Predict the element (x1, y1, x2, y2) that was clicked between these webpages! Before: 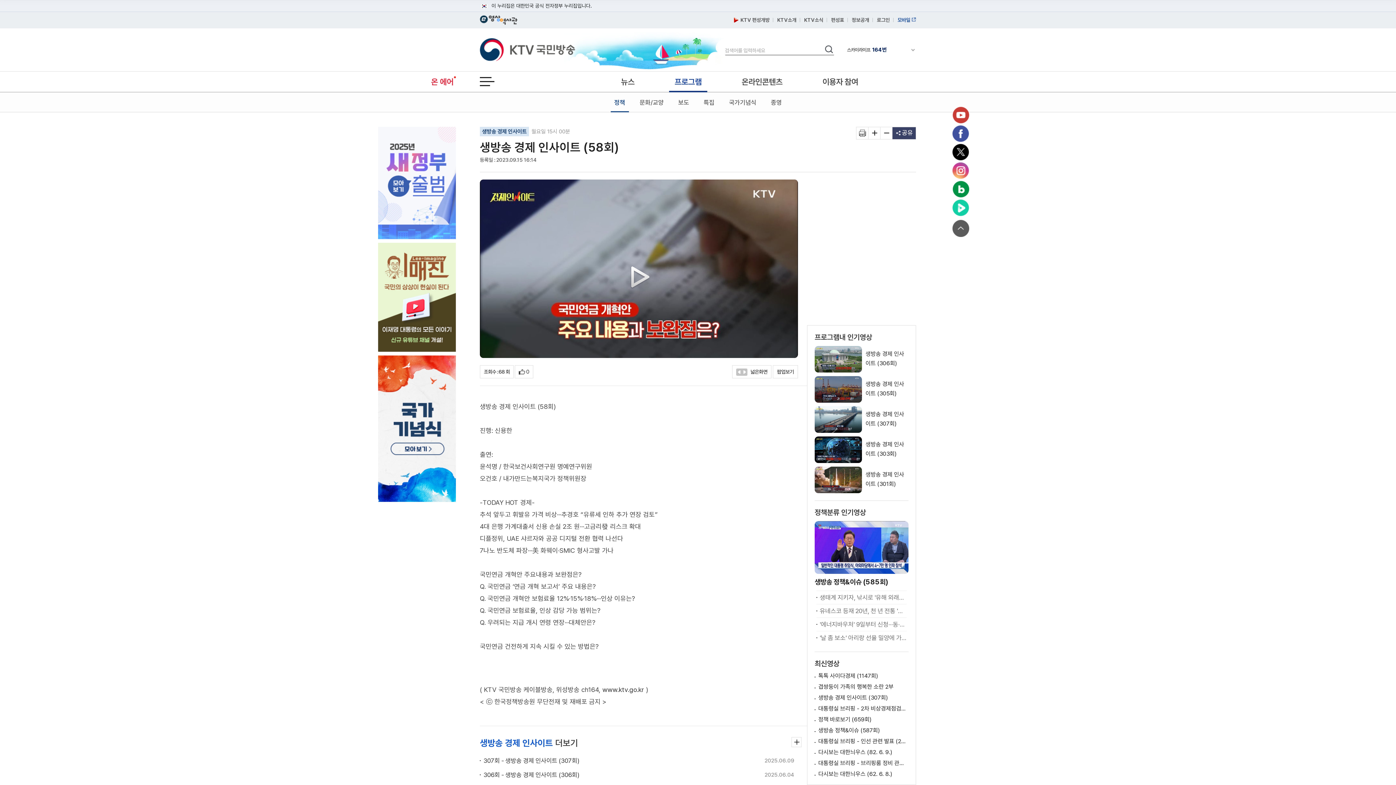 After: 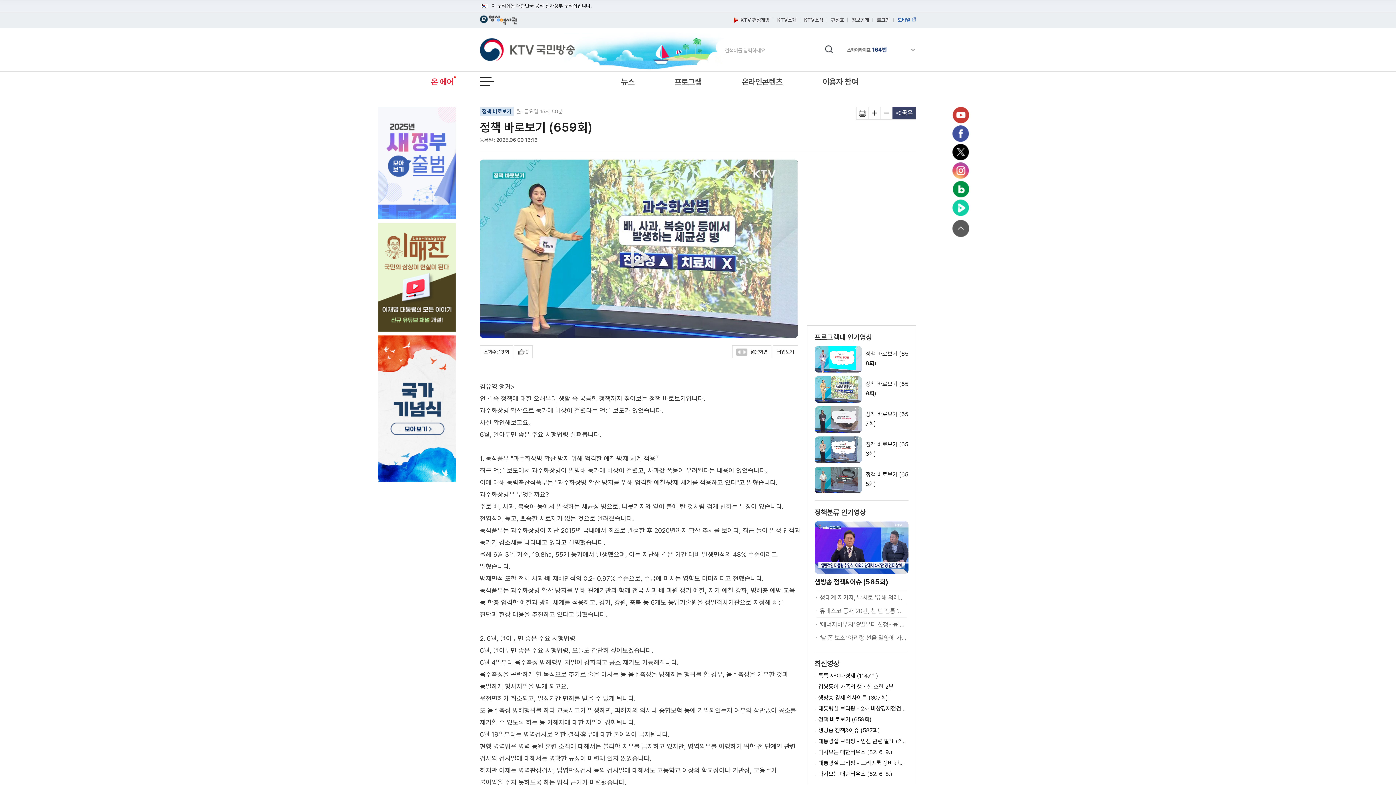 Action: bbox: (818, 716, 908, 723) label: 정책 바로보기 (659회)